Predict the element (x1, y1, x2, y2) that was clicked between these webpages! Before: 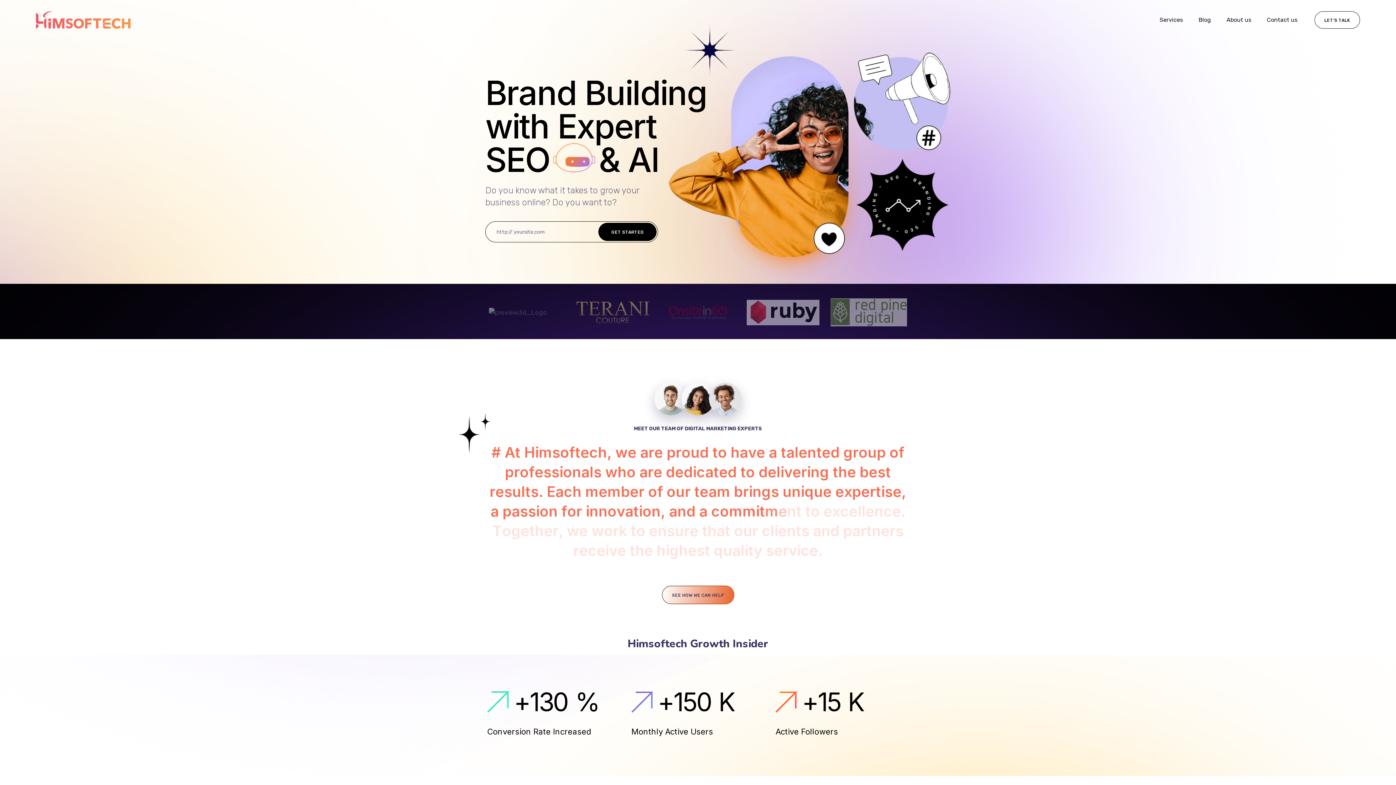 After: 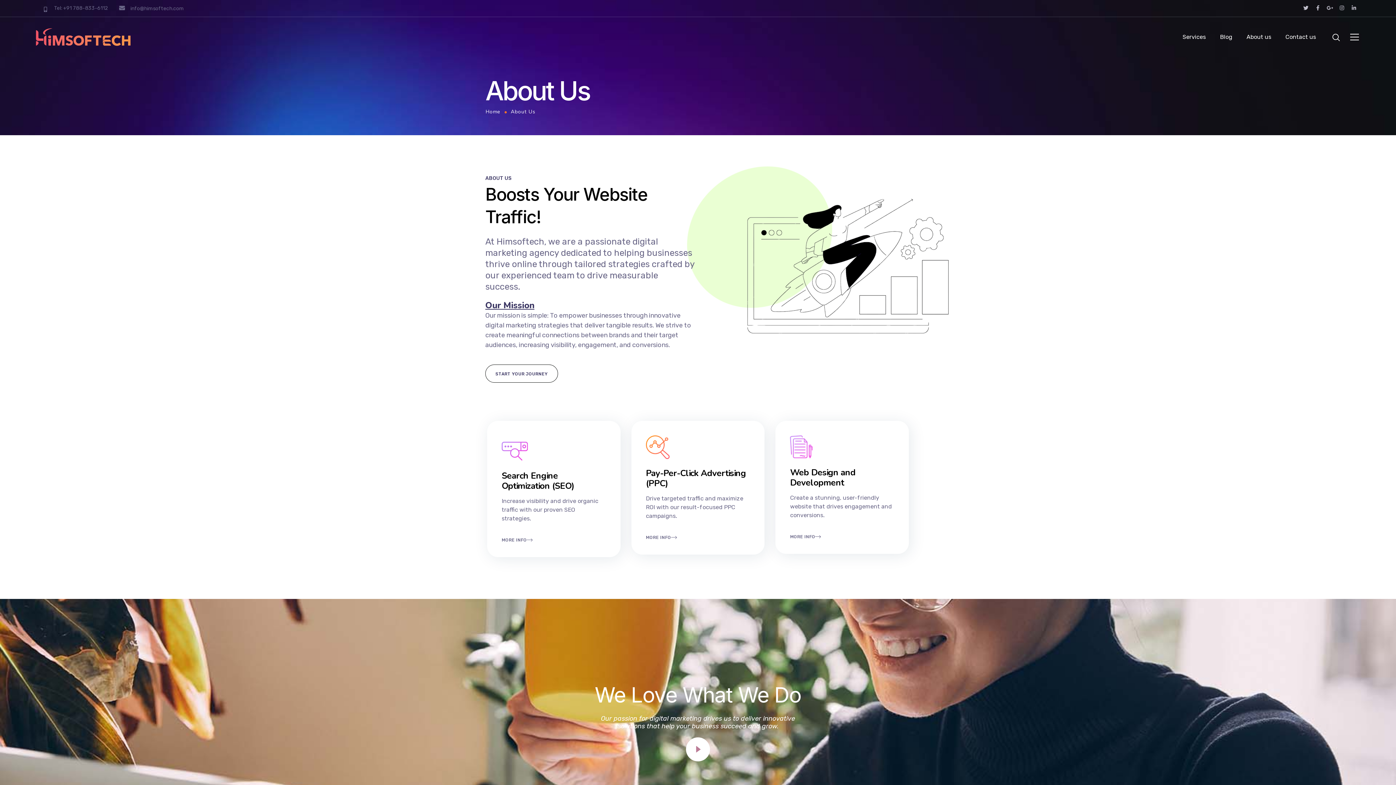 Action: label: About us bbox: (1226, 5, 1251, 34)